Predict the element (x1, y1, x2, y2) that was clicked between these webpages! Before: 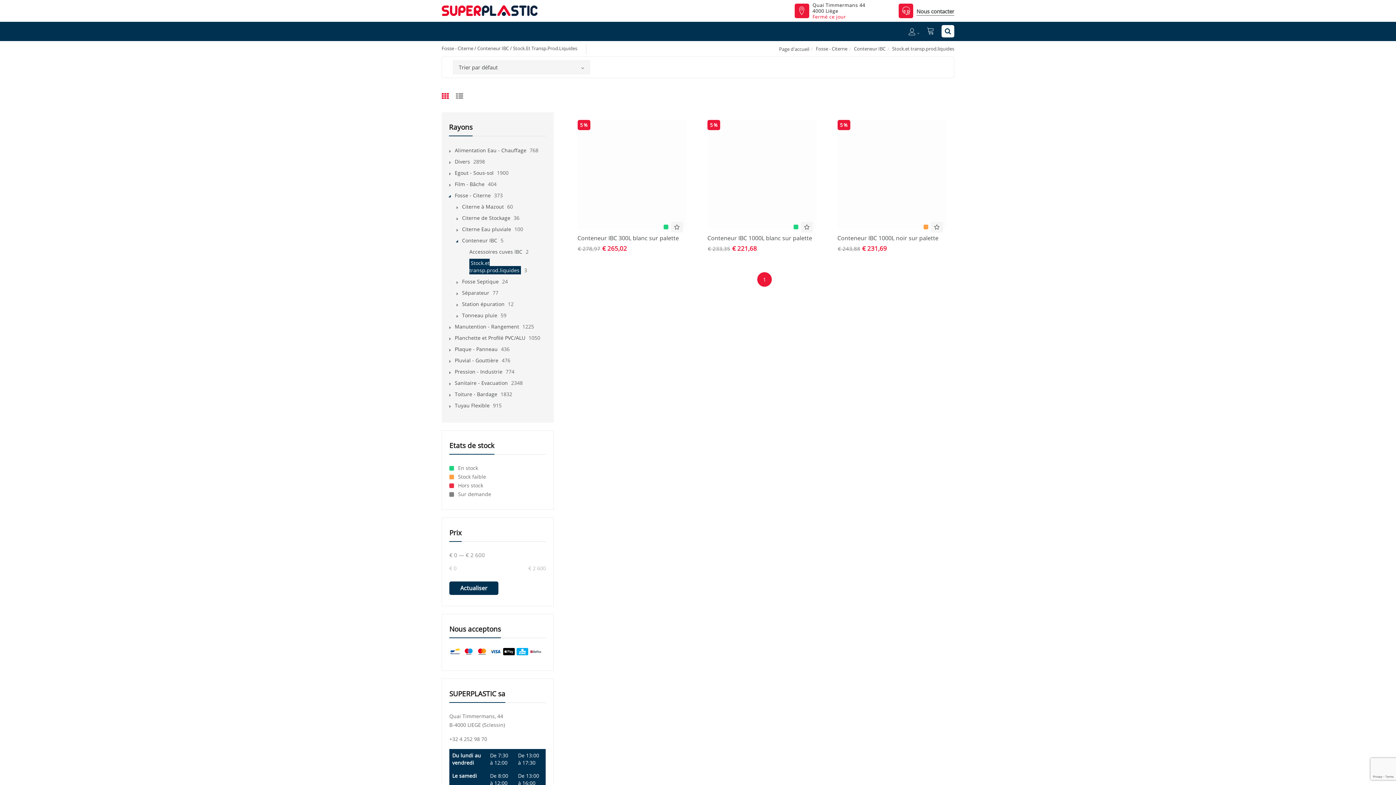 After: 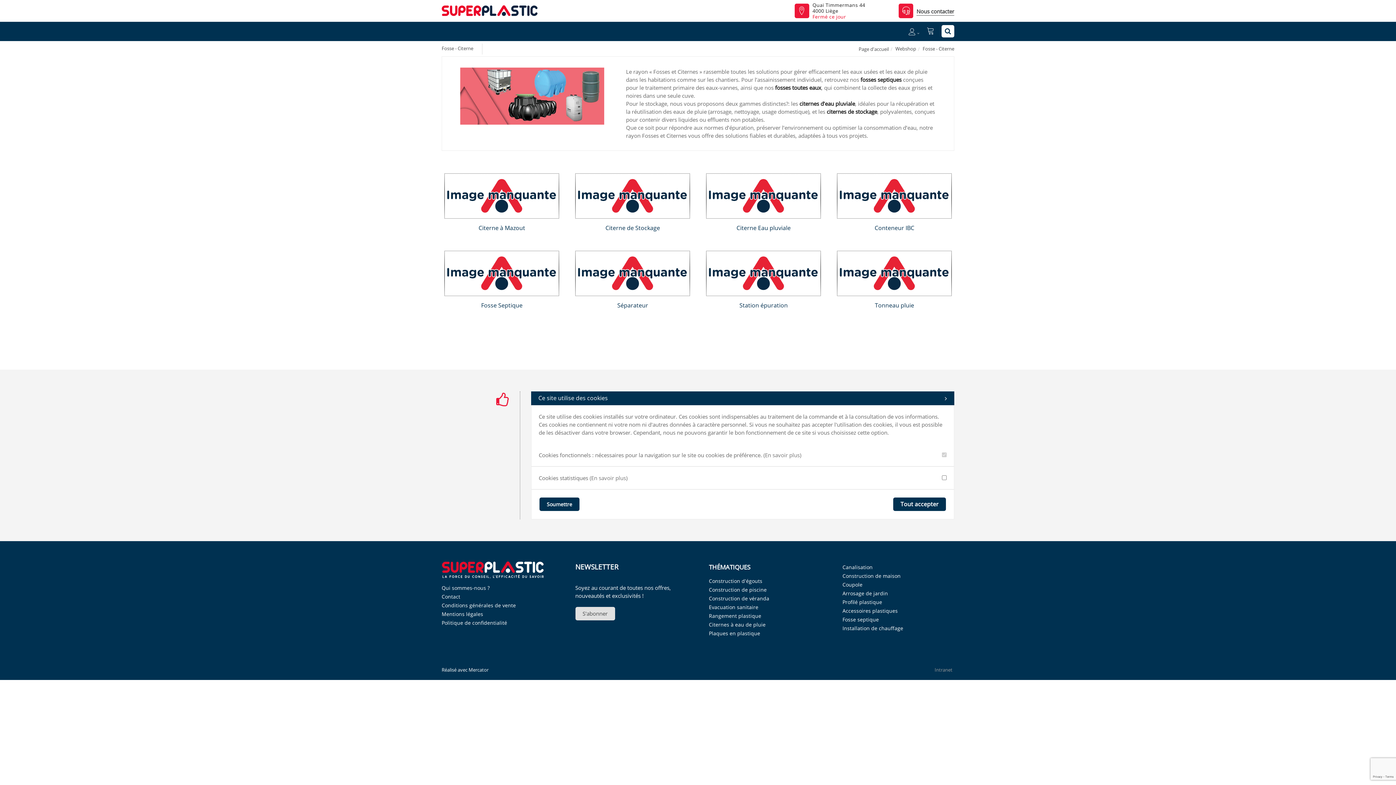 Action: label: Fosse - Citerne bbox: (454, 191, 490, 198)